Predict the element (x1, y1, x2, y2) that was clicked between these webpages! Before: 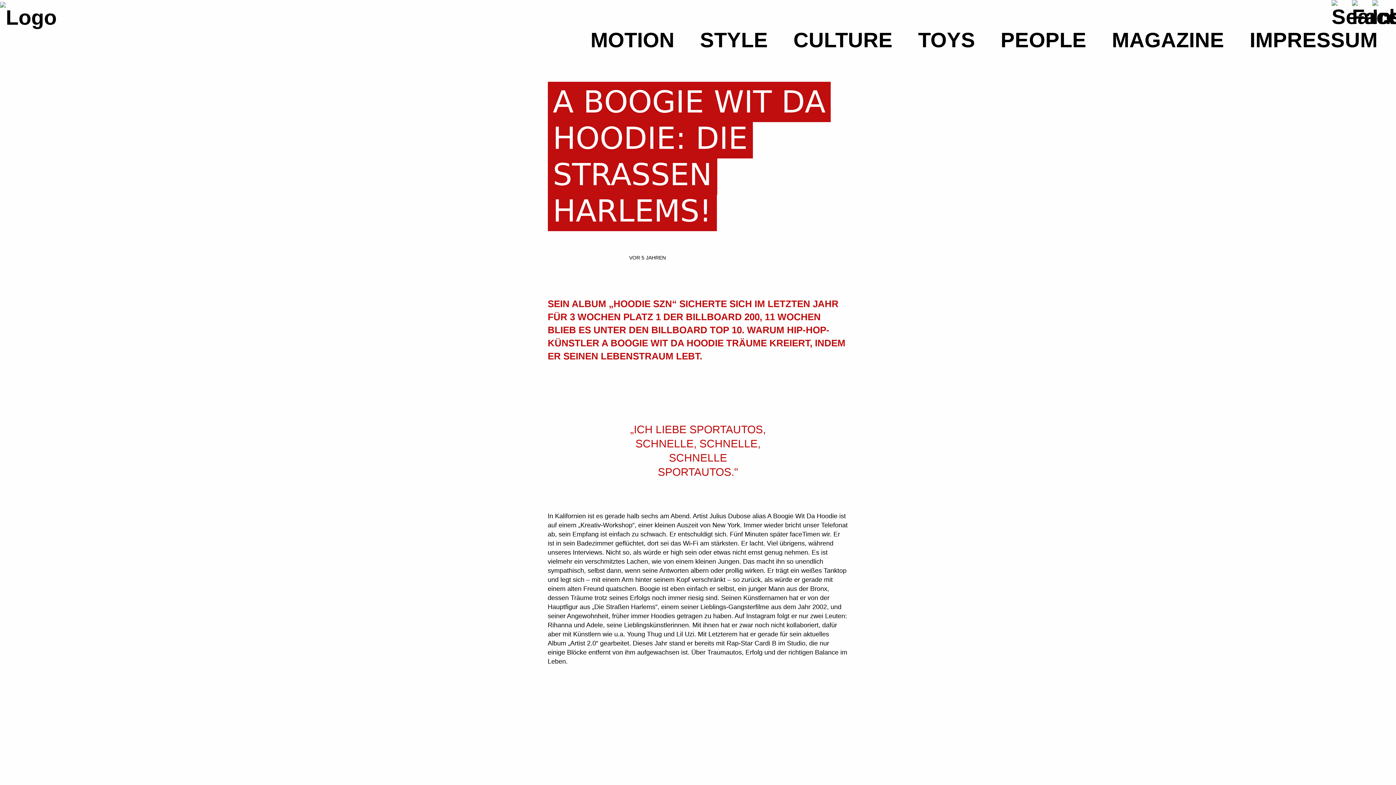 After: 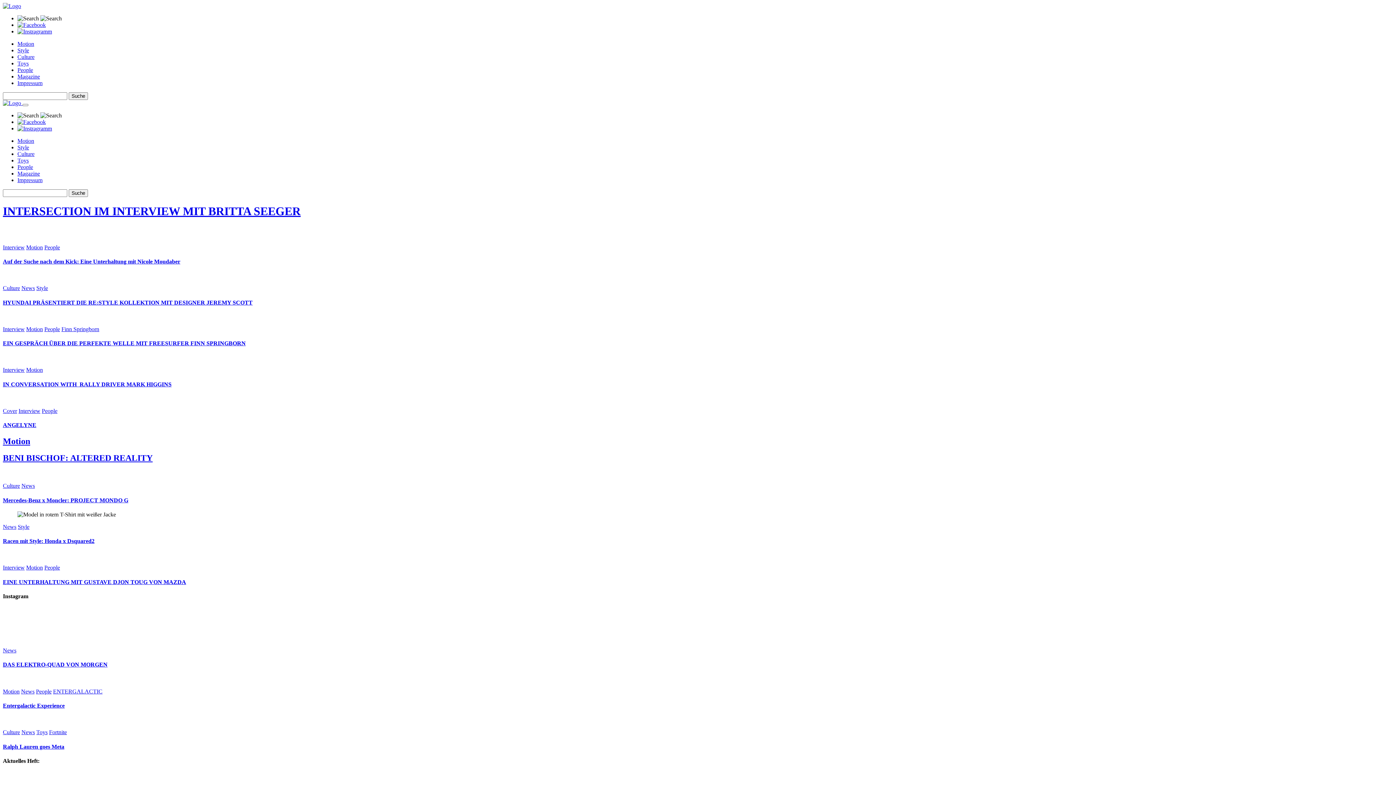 Action: bbox: (0, 4, 181, 27)